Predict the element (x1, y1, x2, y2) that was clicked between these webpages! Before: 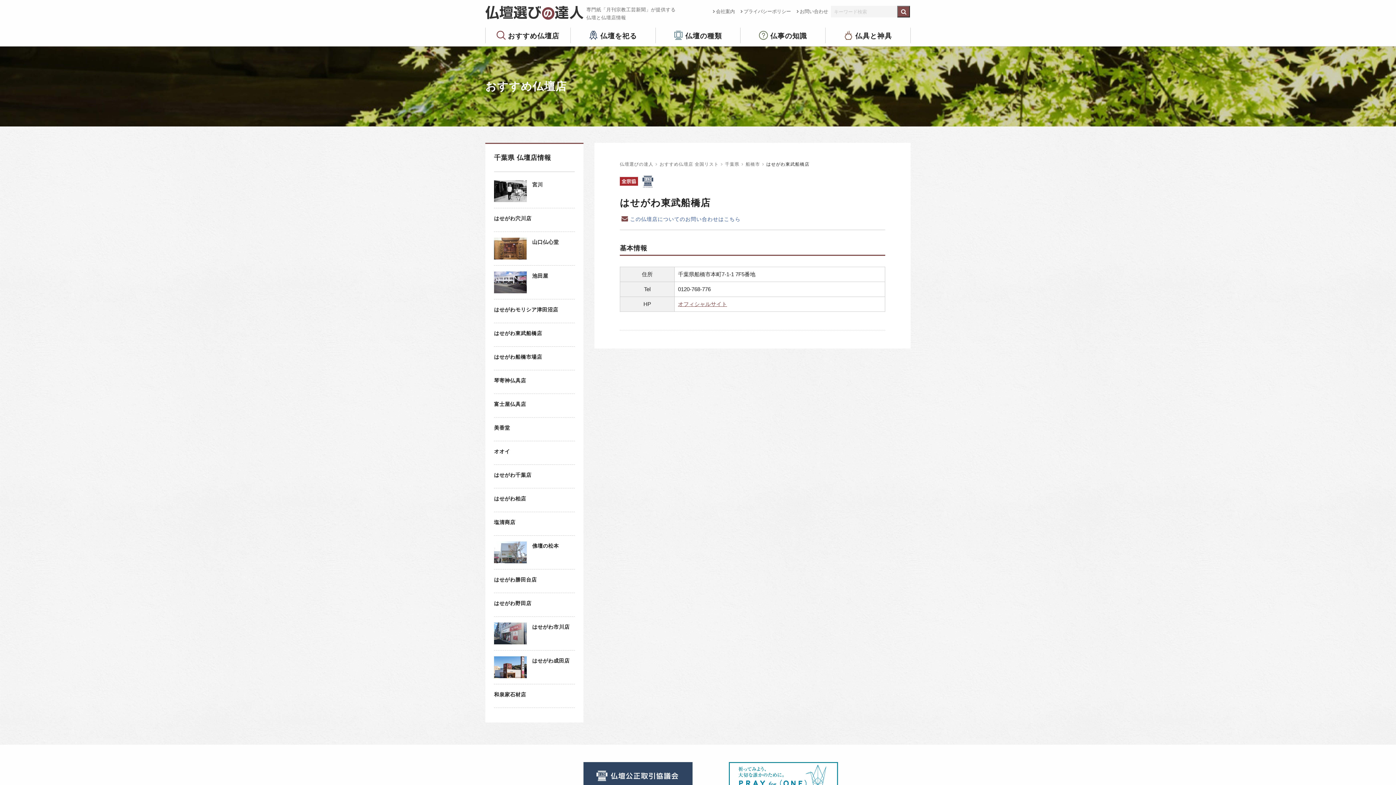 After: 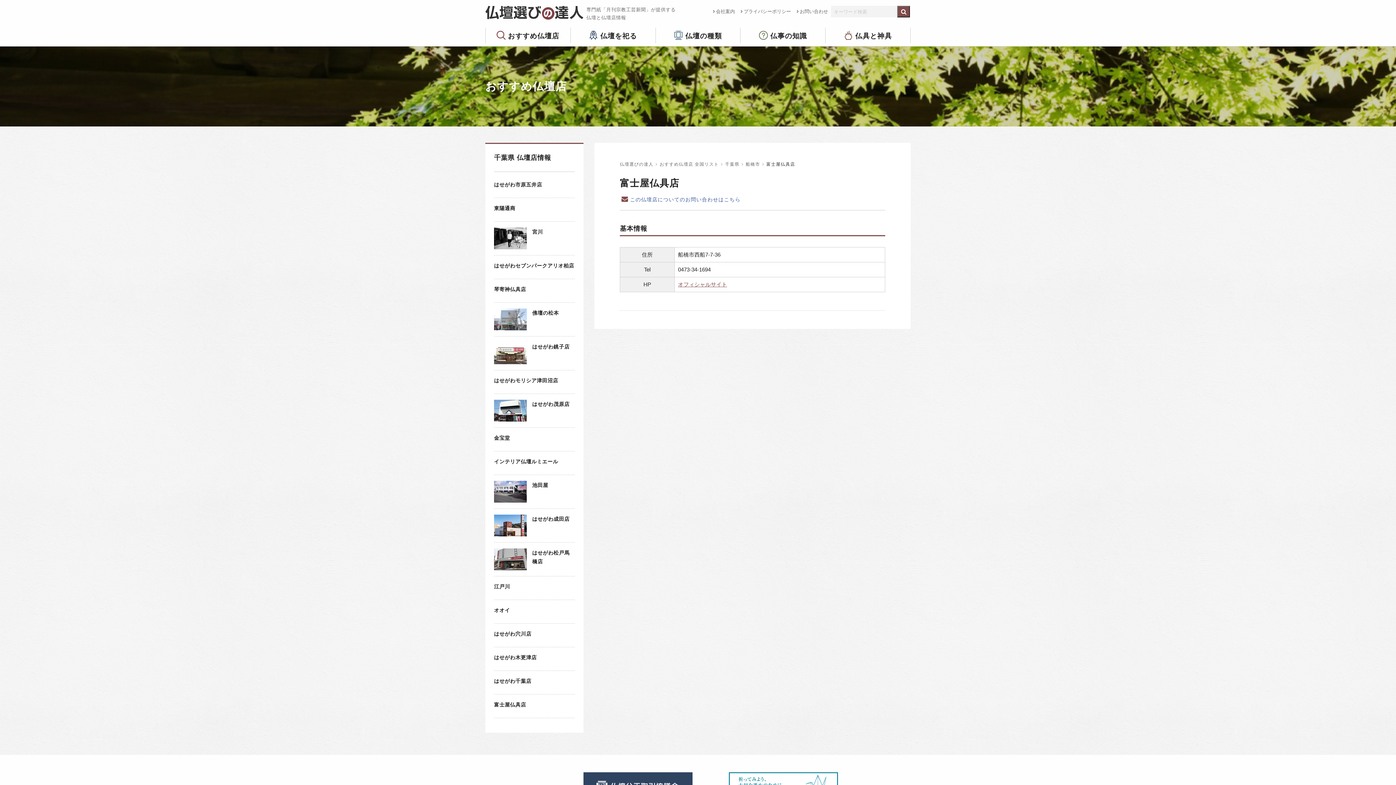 Action: bbox: (494, 399, 574, 408) label: 富士屋仏具店